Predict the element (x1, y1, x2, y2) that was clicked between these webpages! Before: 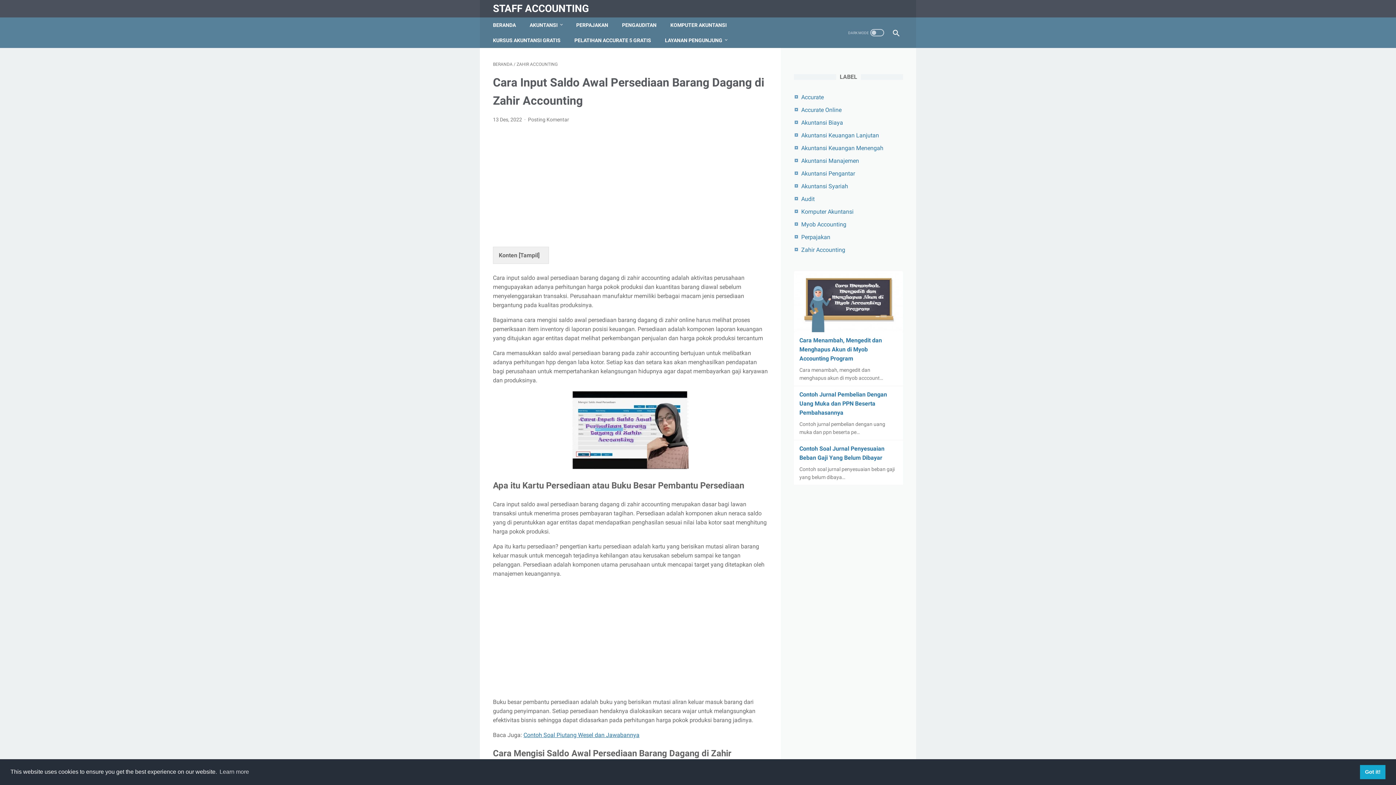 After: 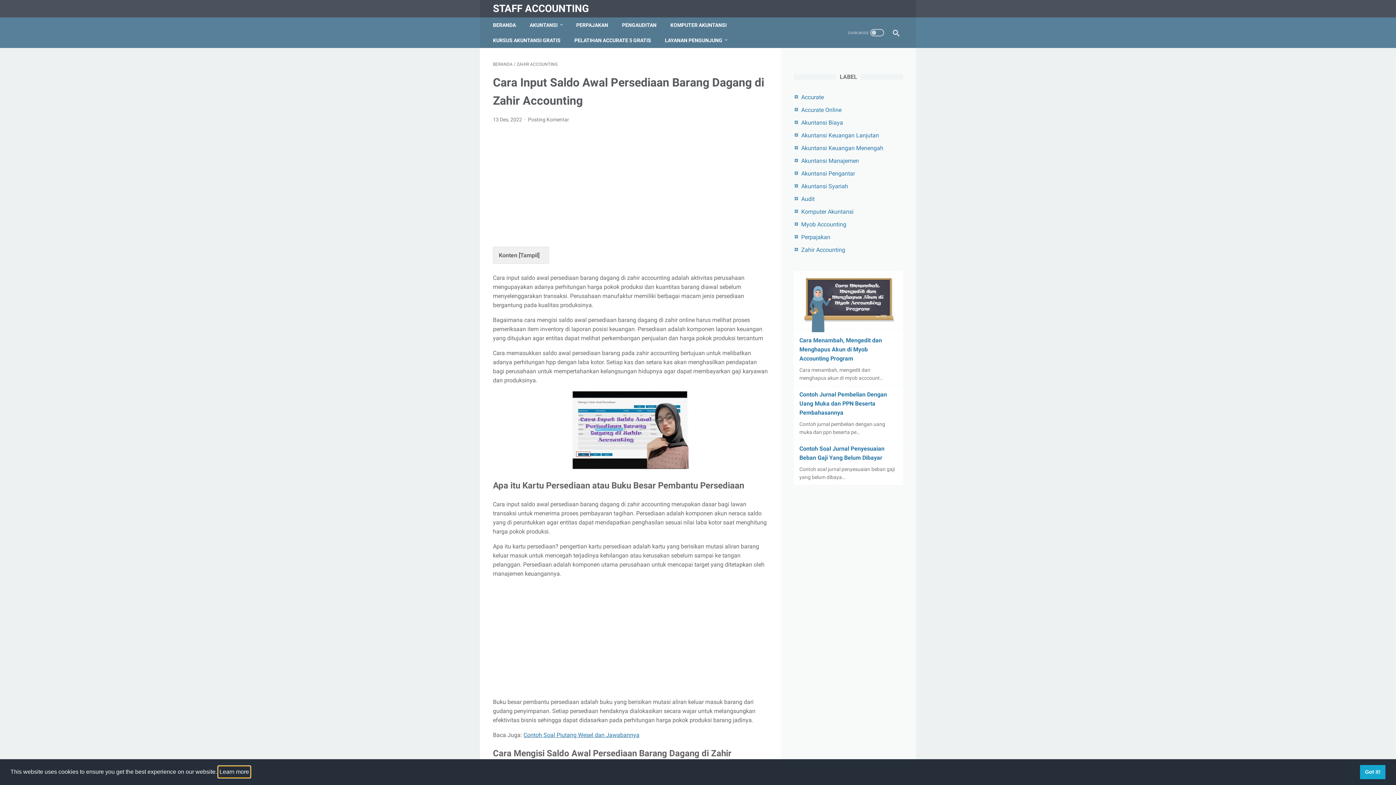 Action: label: learn more about cookies bbox: (218, 766, 250, 777)